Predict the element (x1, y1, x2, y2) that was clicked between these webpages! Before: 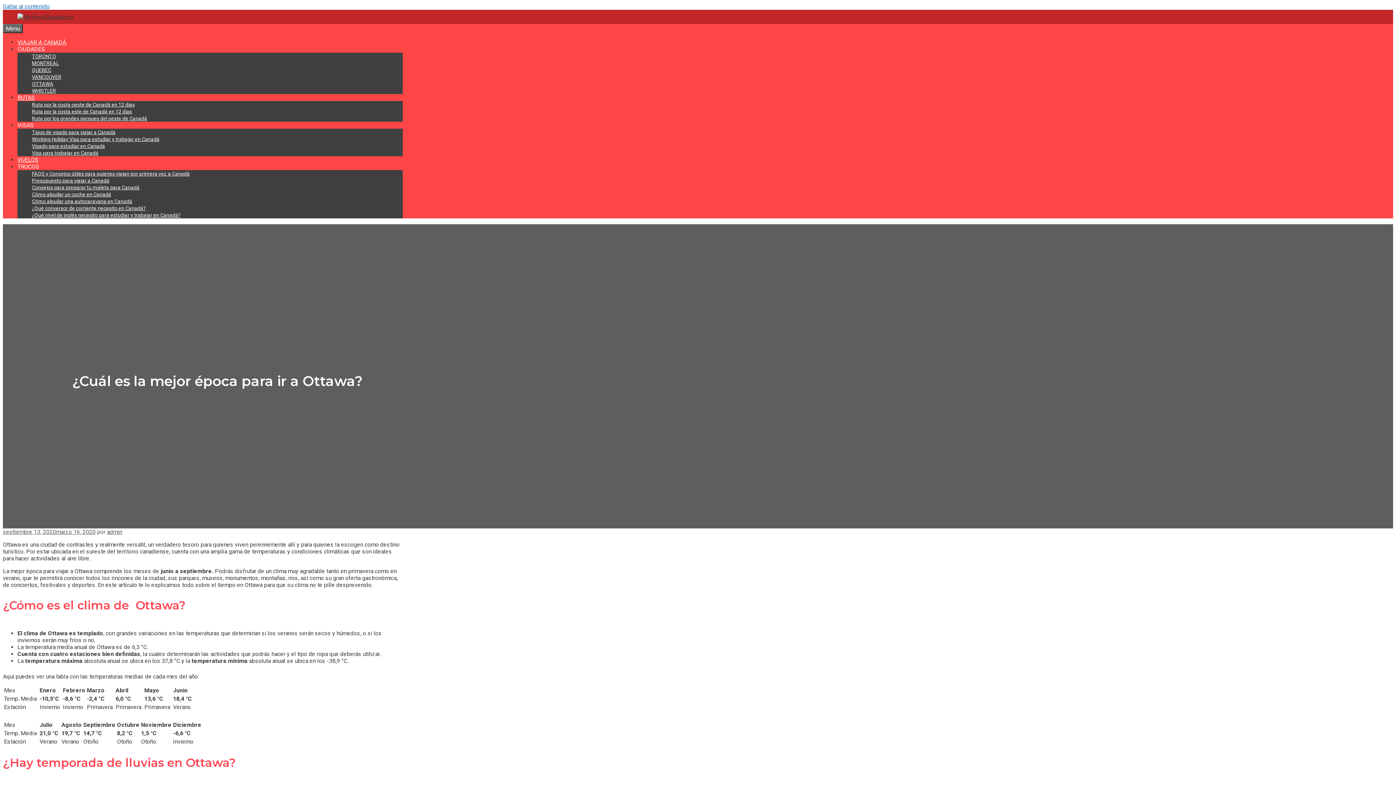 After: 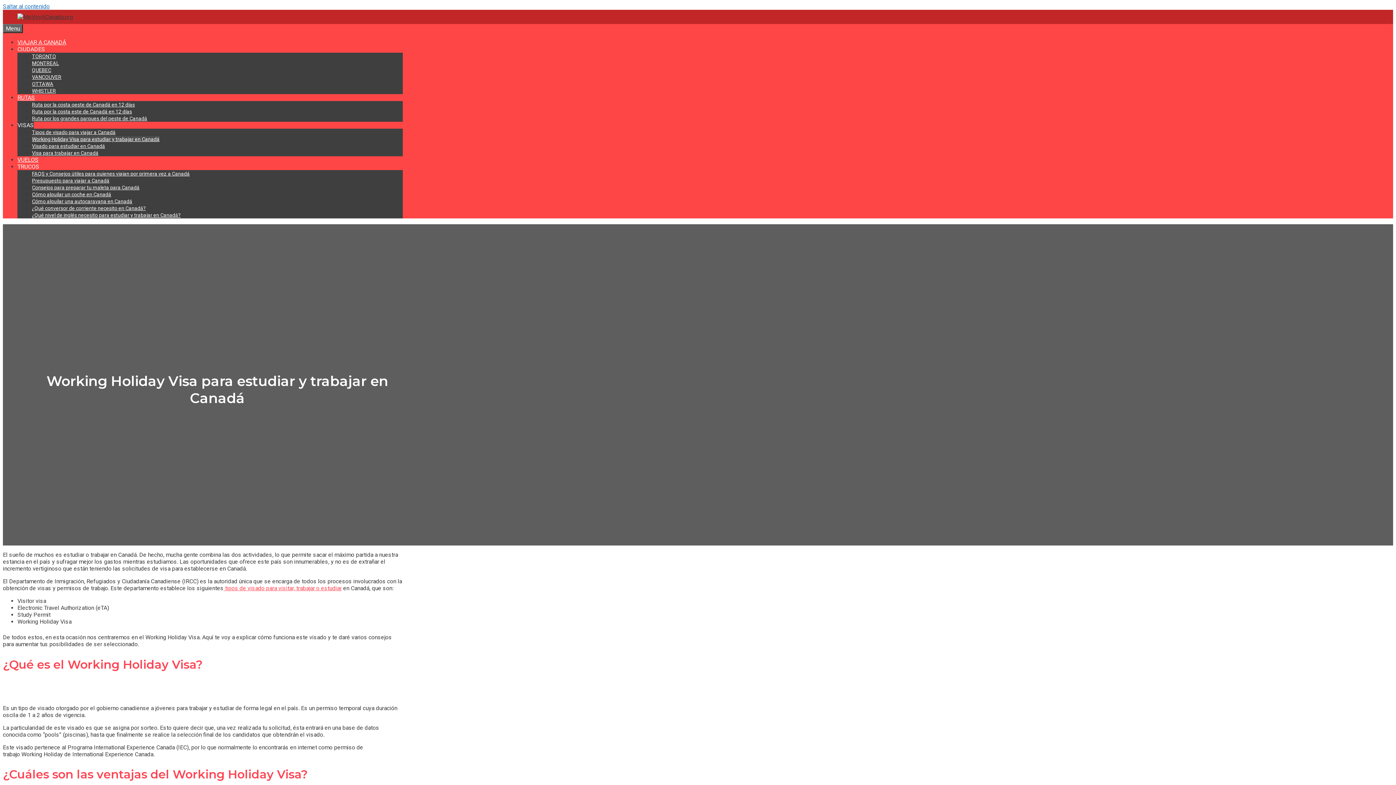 Action: label: Working Holiday Visa para estudiar y trabajar en Canadá bbox: (32, 136, 159, 142)